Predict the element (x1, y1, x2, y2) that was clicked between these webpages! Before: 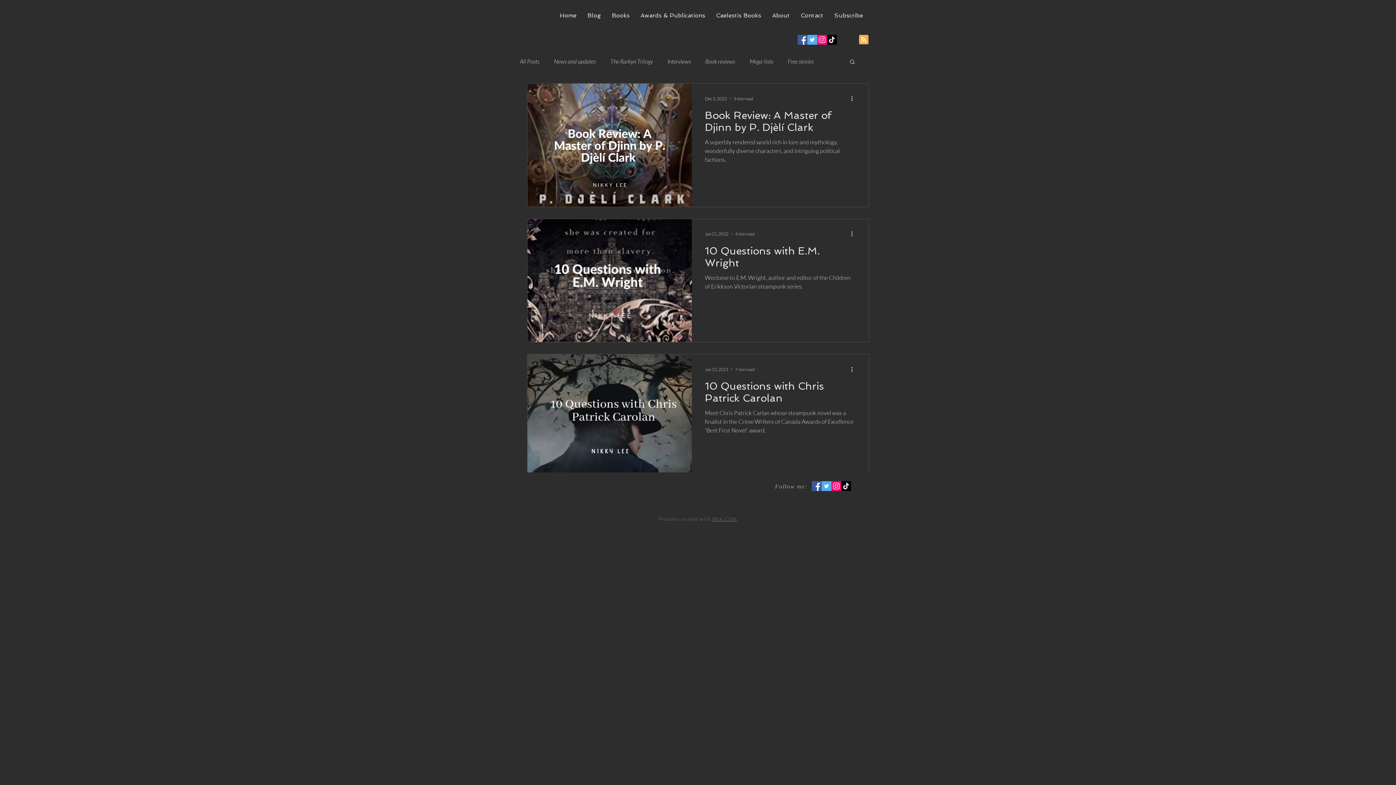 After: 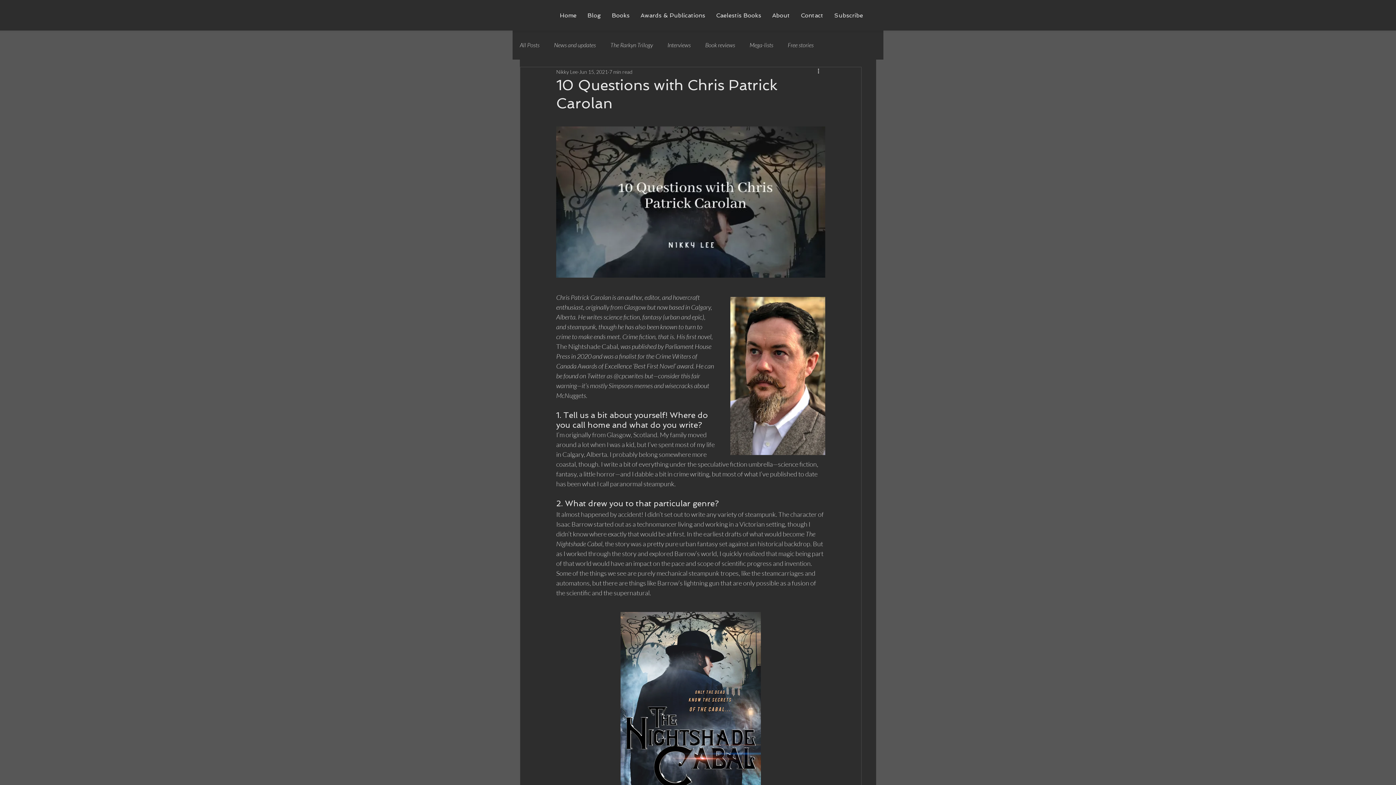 Action: label: 10 Questions with Chris Patrick Carolan bbox: (705, 380, 855, 408)